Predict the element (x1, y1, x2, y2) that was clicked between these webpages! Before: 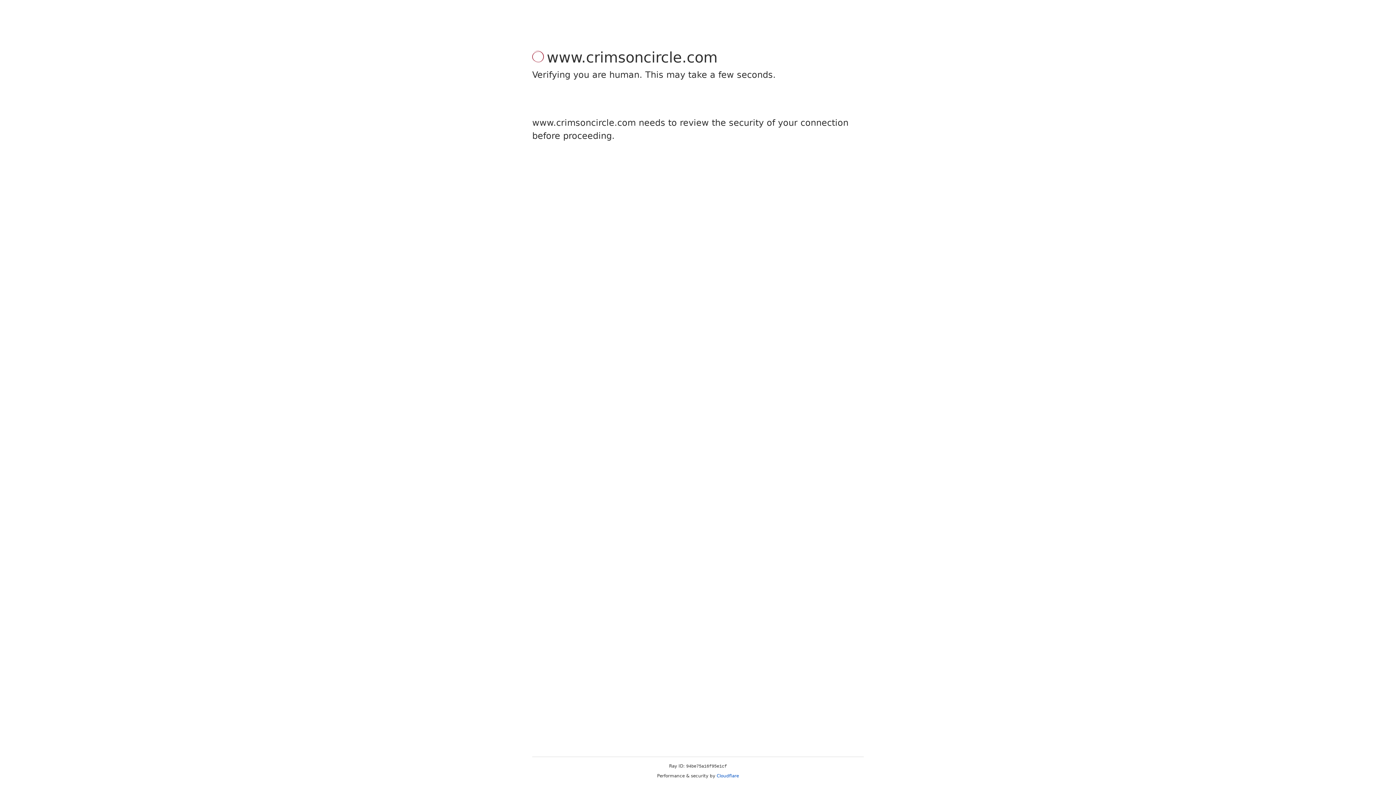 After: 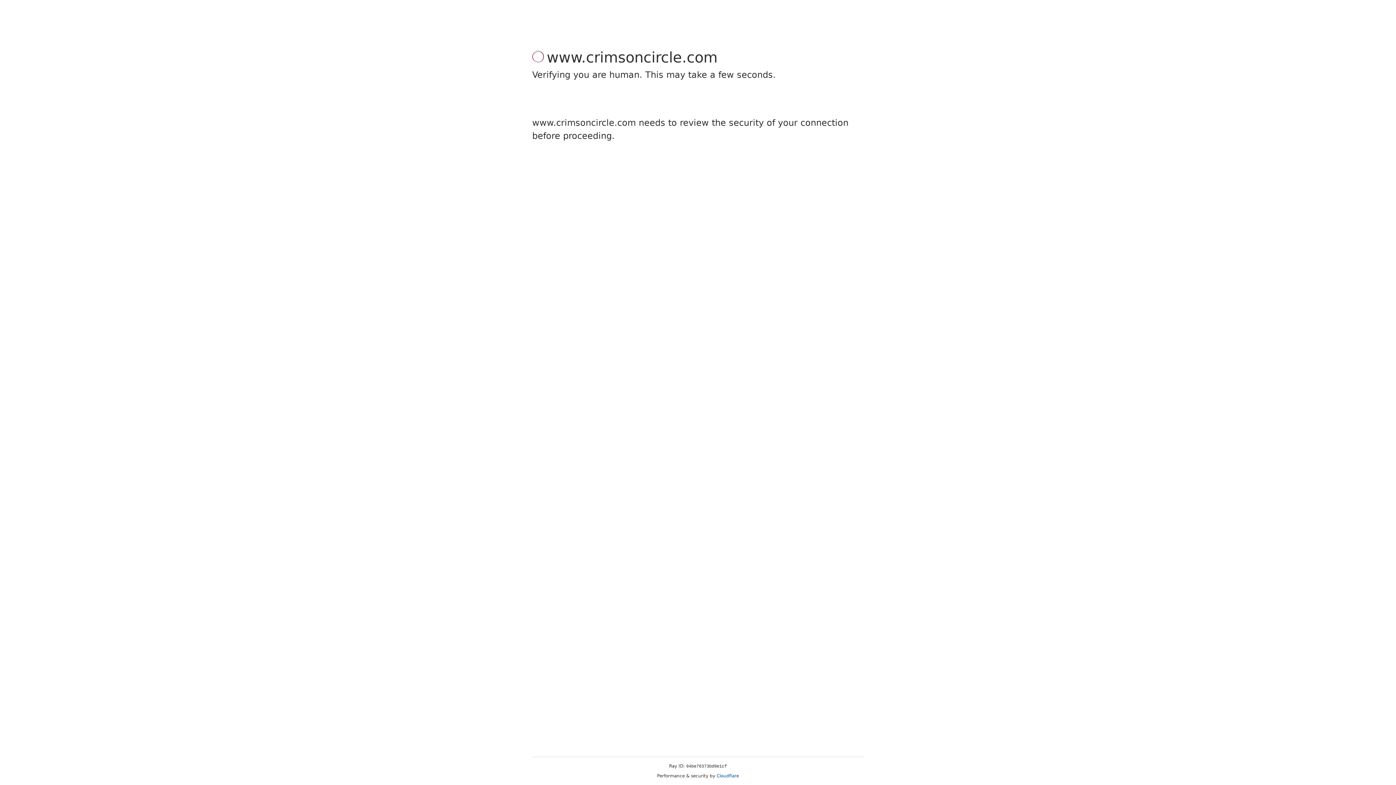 Action: label: Cloudflare bbox: (716, 773, 739, 778)